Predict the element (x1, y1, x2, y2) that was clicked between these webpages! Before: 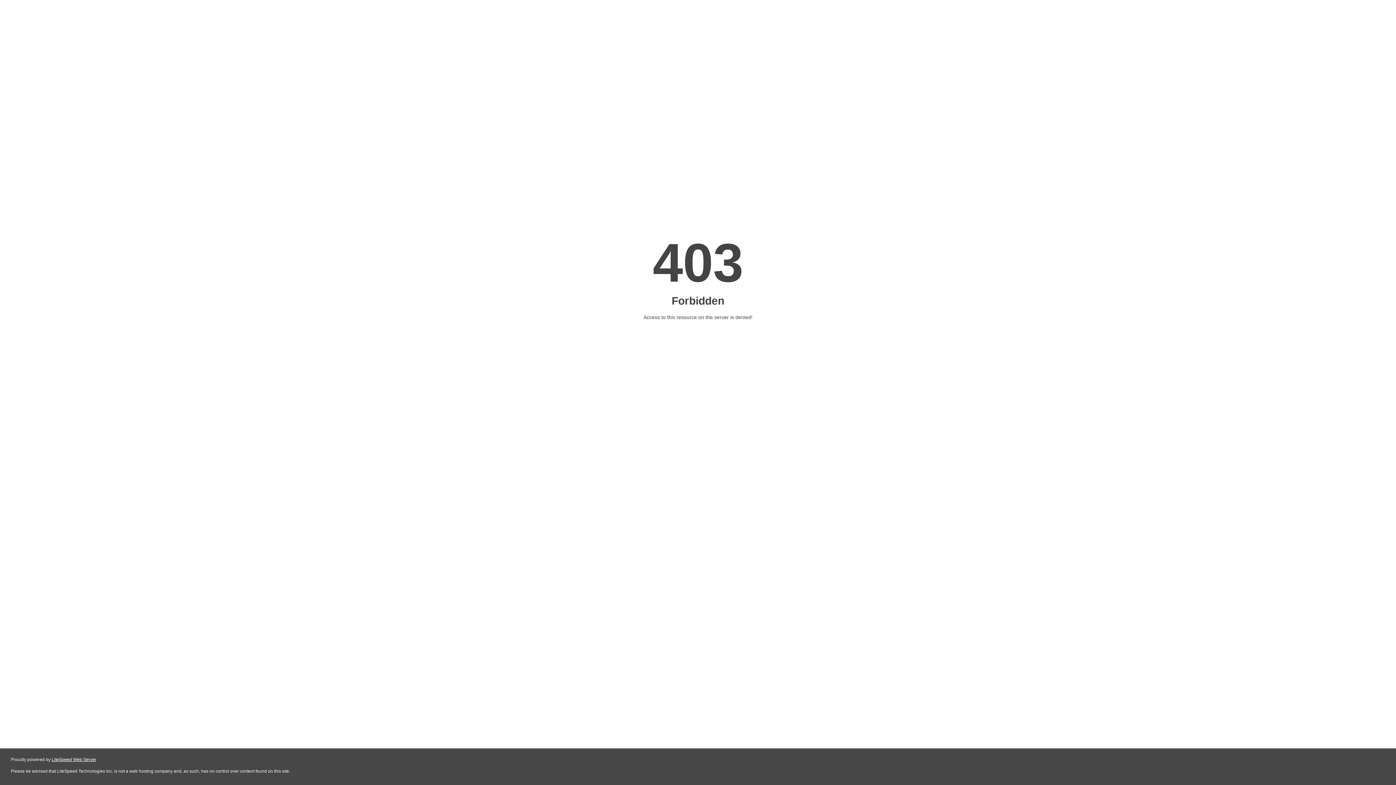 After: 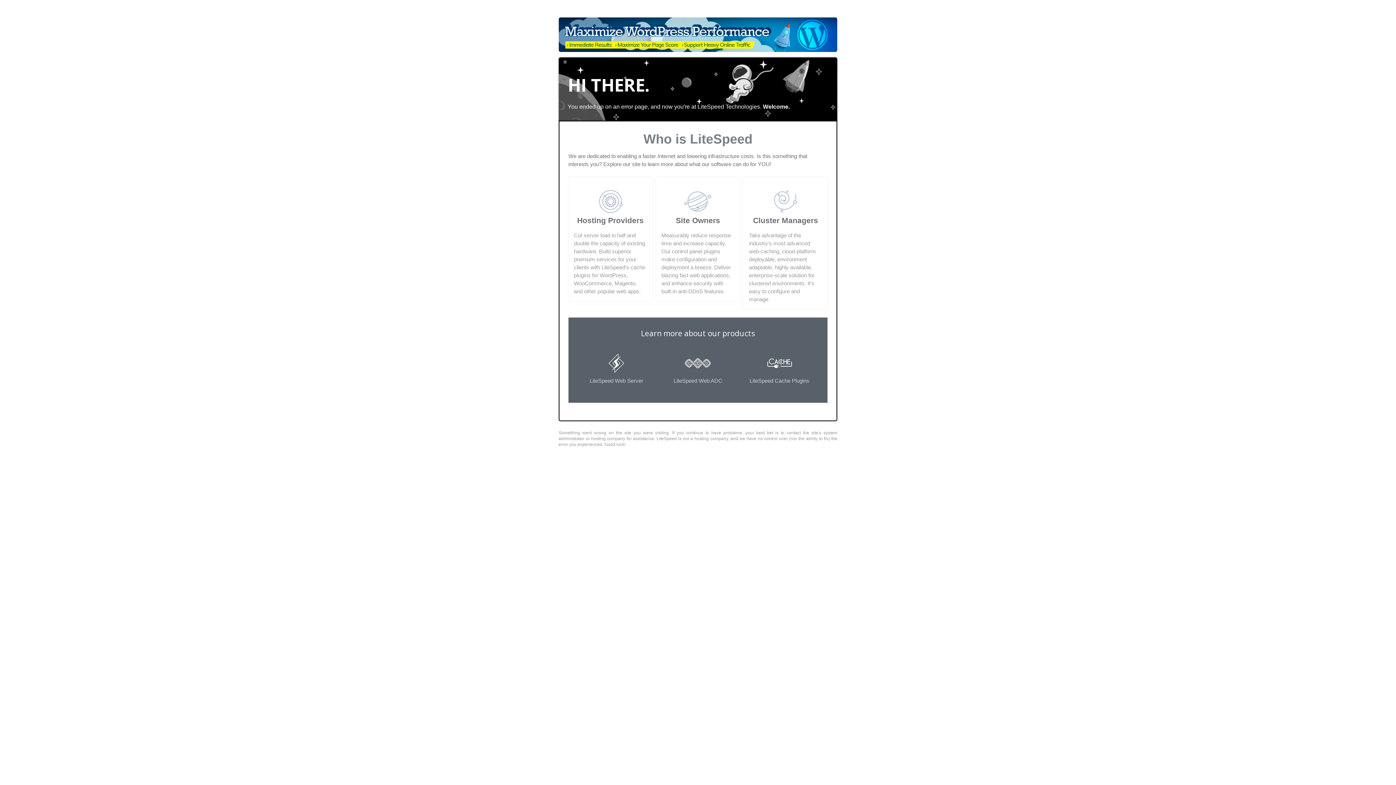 Action: bbox: (51, 757, 96, 762) label: LiteSpeed Web Server